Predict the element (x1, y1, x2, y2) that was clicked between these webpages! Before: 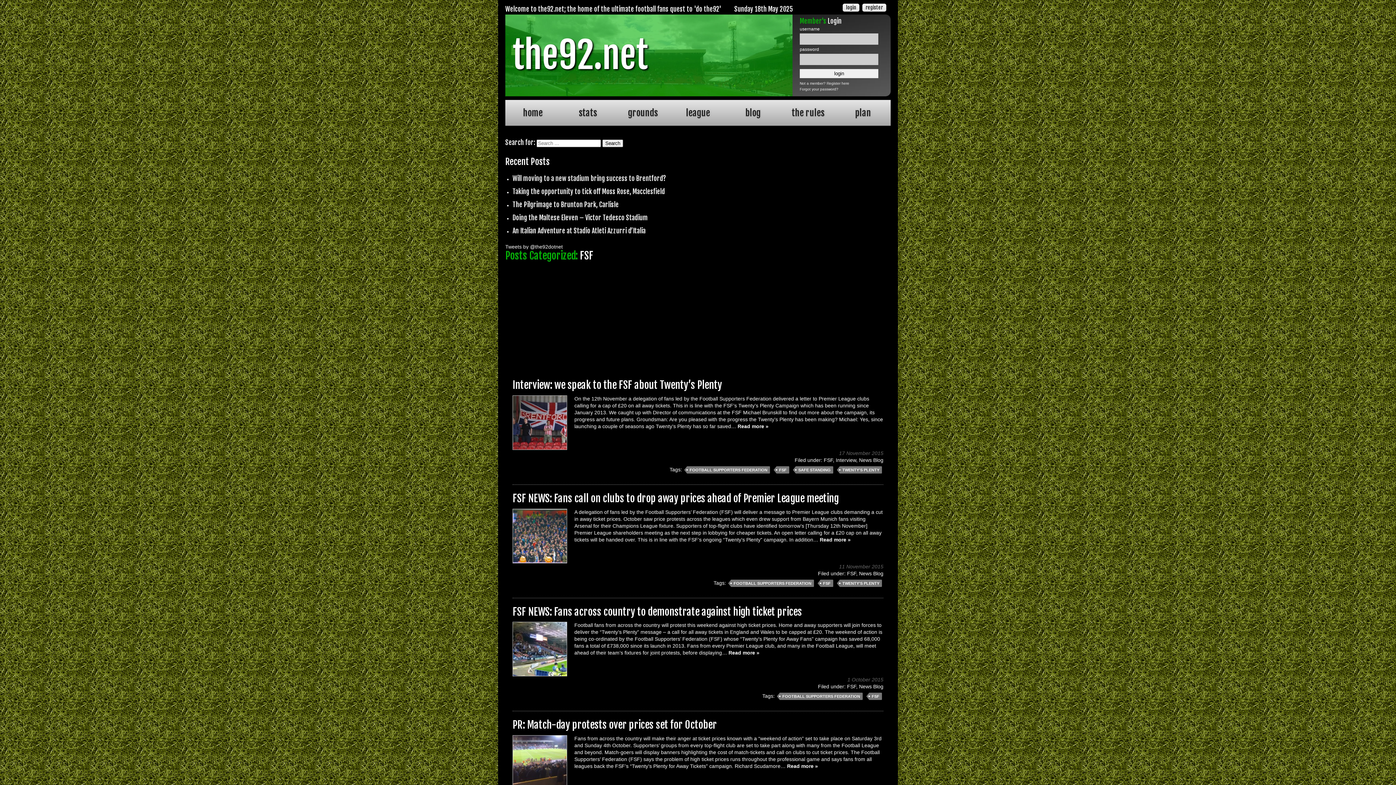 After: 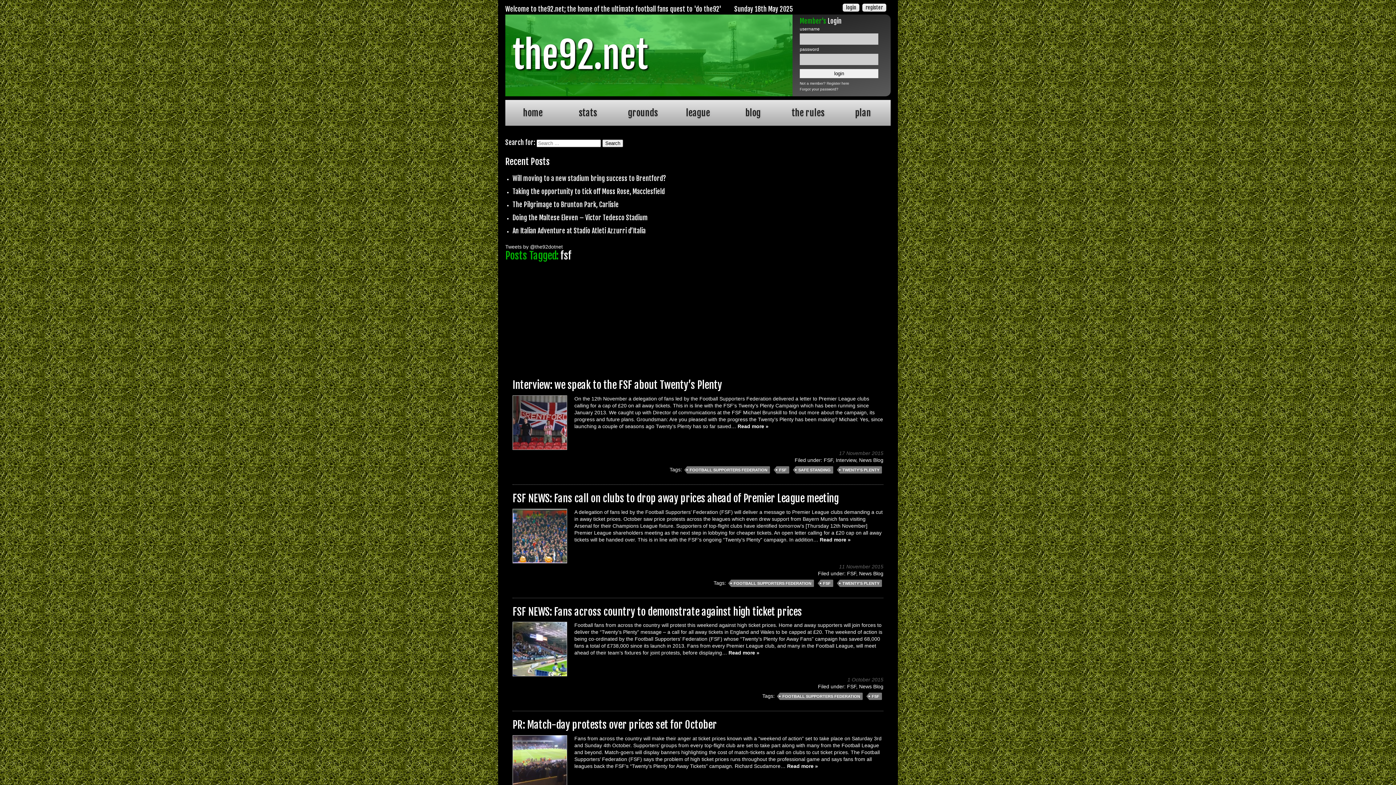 Action: label: FSF bbox: (776, 466, 789, 473)